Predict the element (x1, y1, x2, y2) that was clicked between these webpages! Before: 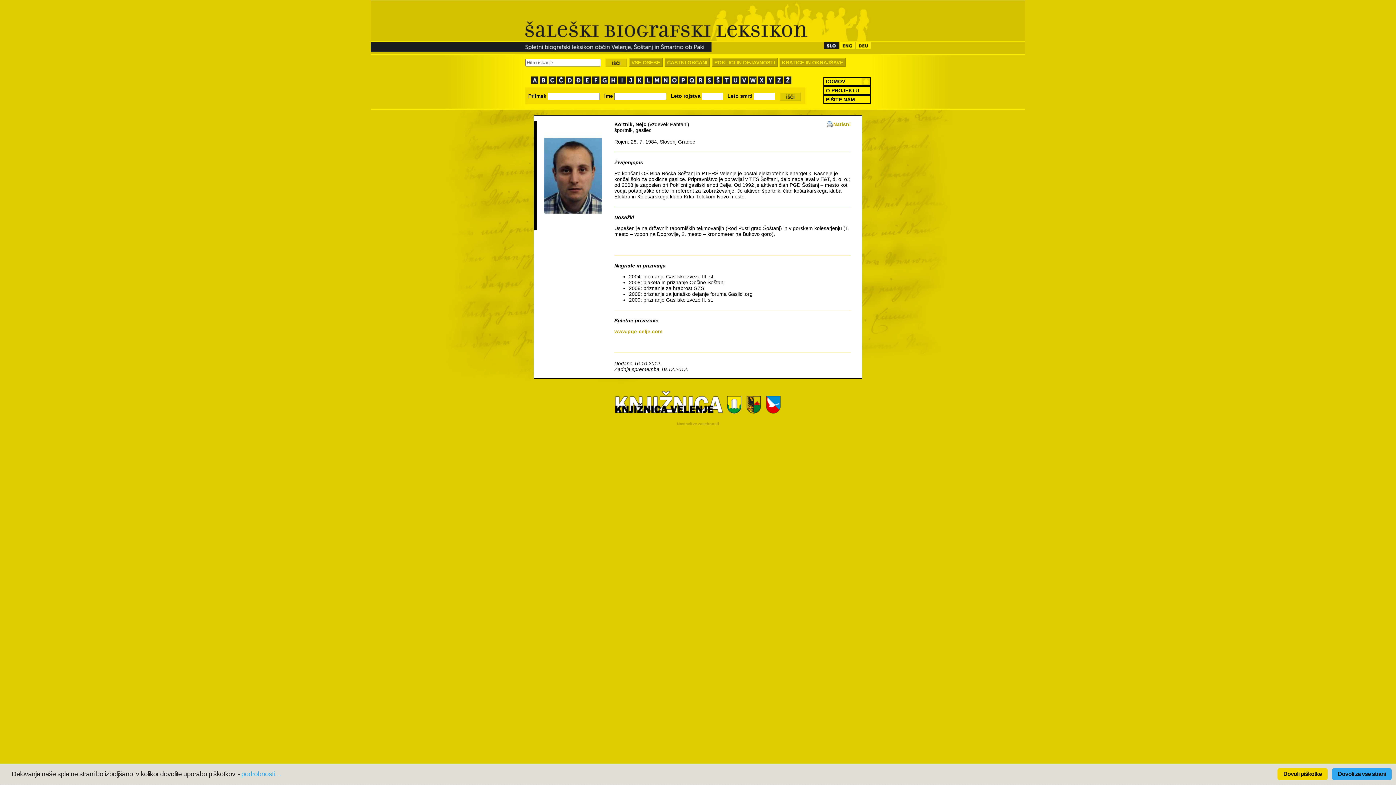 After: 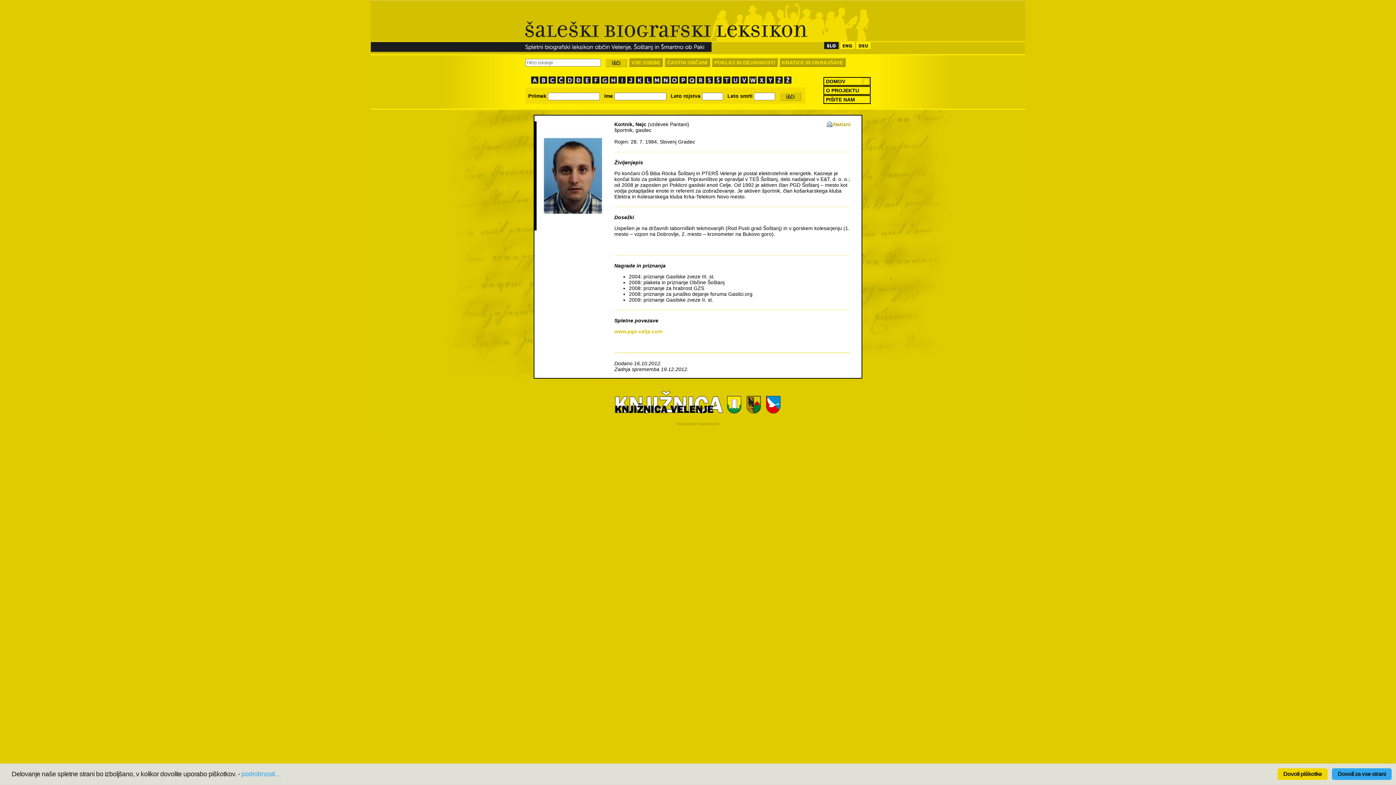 Action: label: www.pge-celje.com bbox: (614, 328, 662, 334)